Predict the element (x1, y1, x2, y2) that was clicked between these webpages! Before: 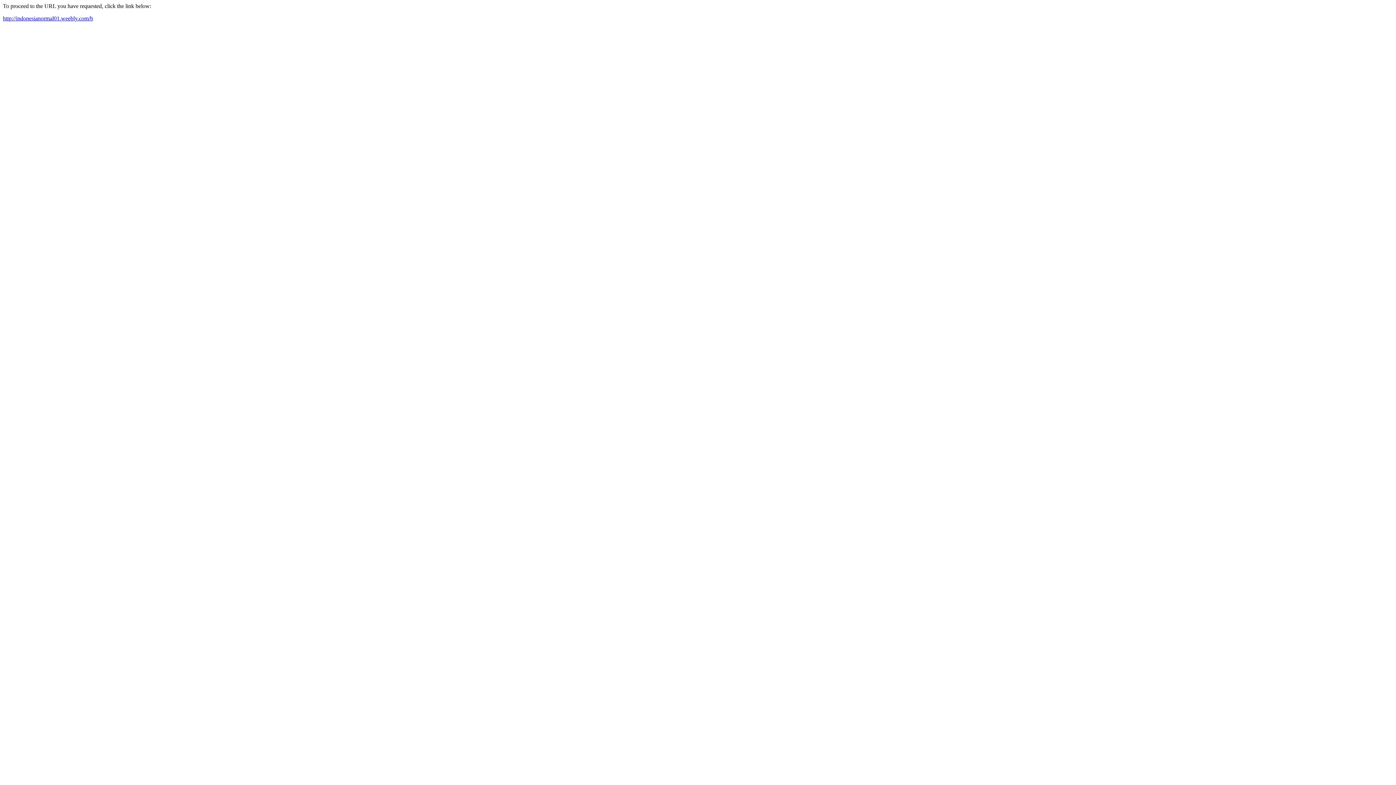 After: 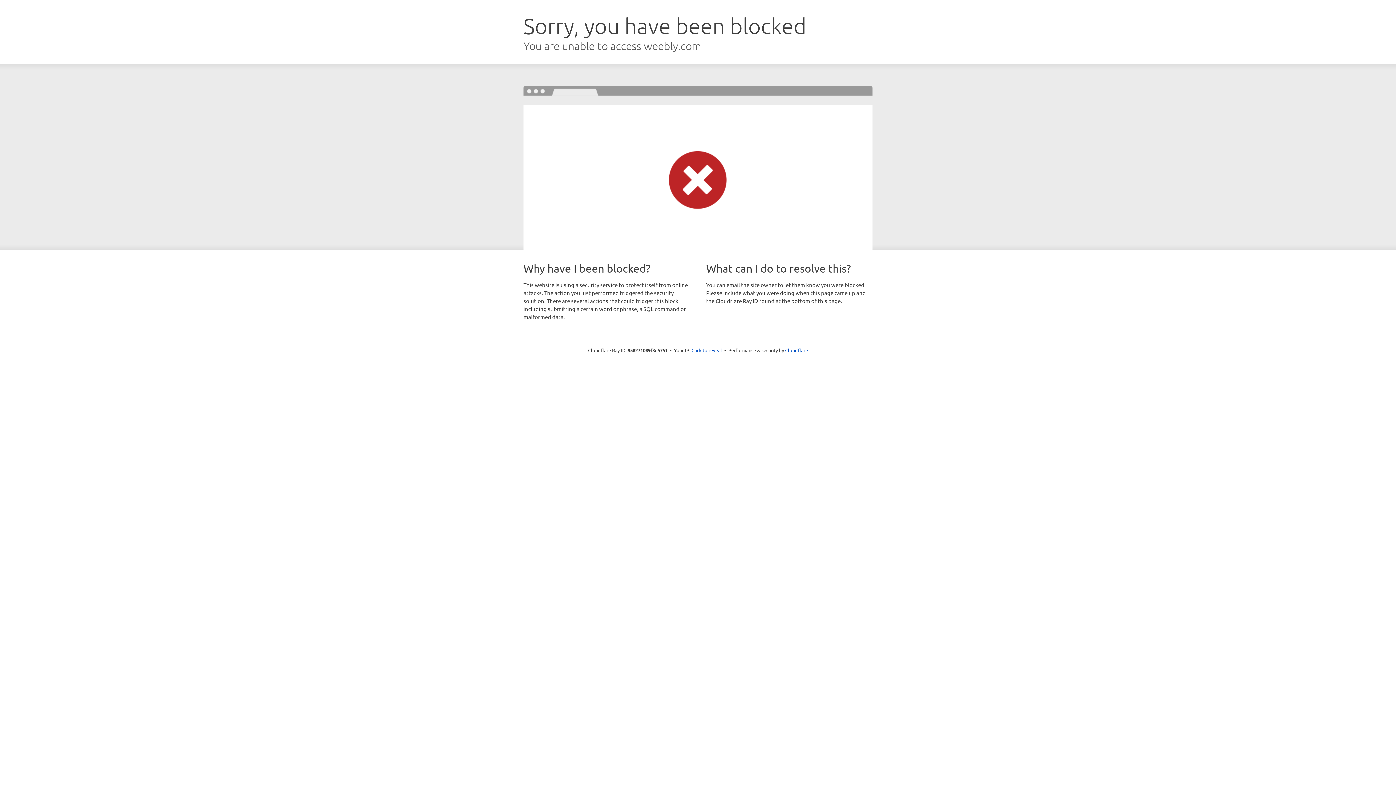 Action: label: http://indonesianormal01.weebly.com/b bbox: (2, 15, 93, 21)